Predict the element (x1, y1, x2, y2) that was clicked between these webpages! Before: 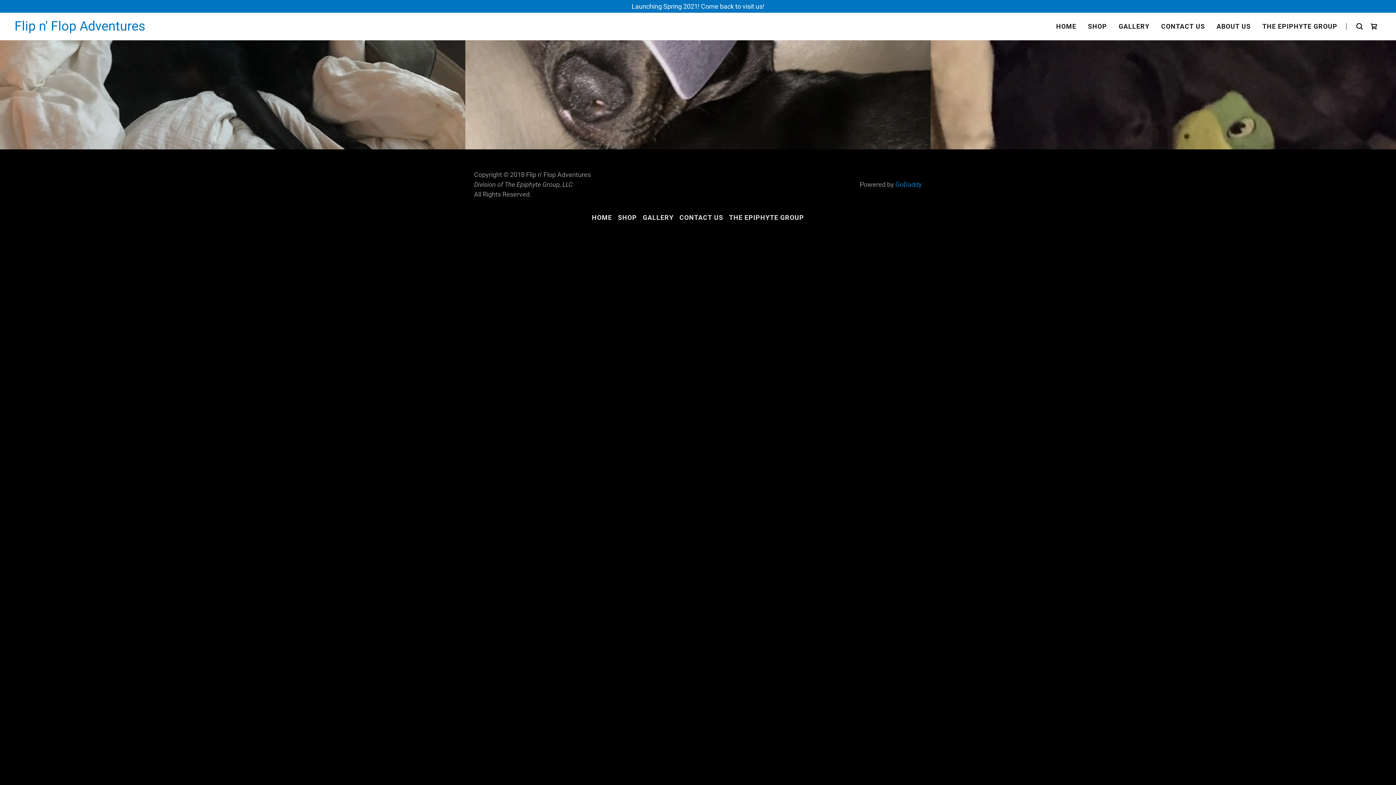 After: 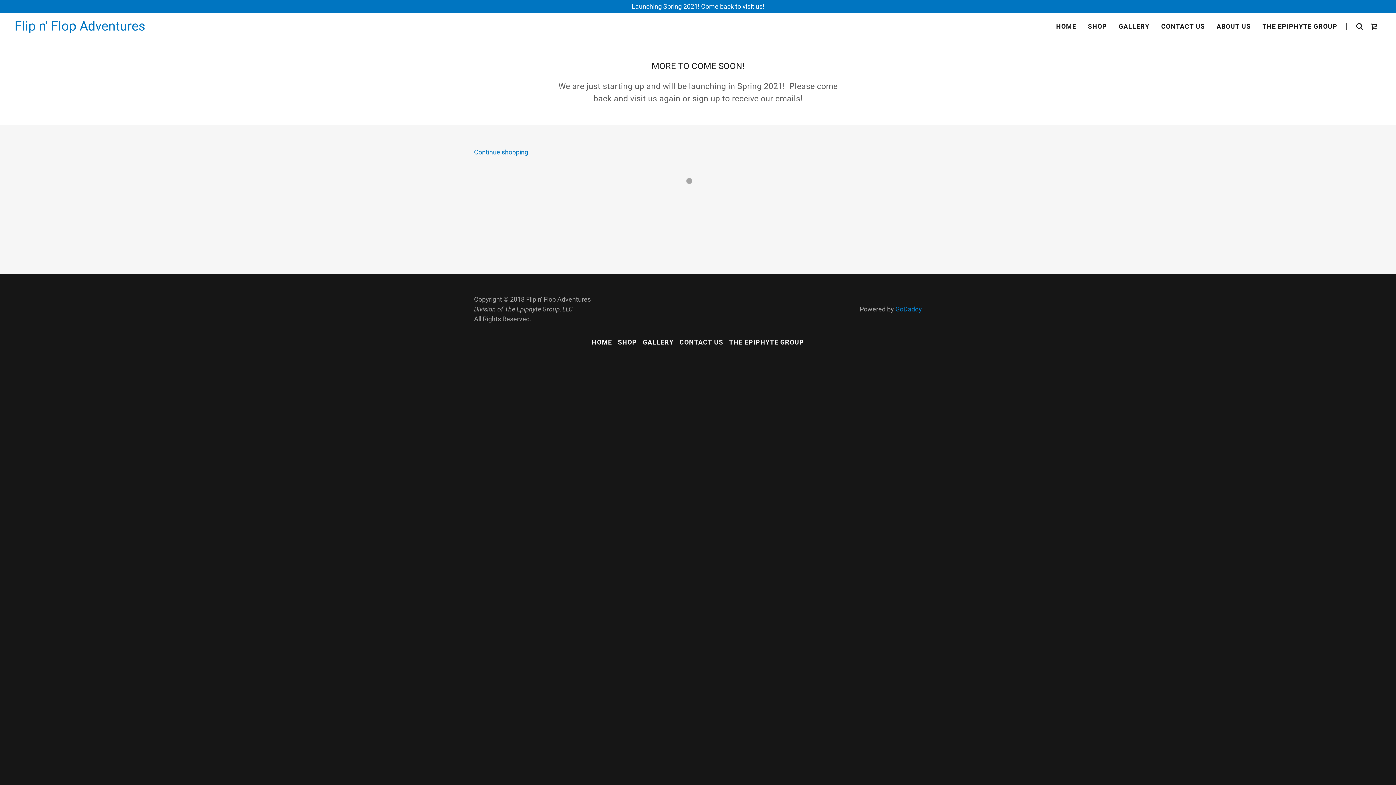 Action: bbox: (1367, 19, 1381, 33) label: Shopping Cart Icon